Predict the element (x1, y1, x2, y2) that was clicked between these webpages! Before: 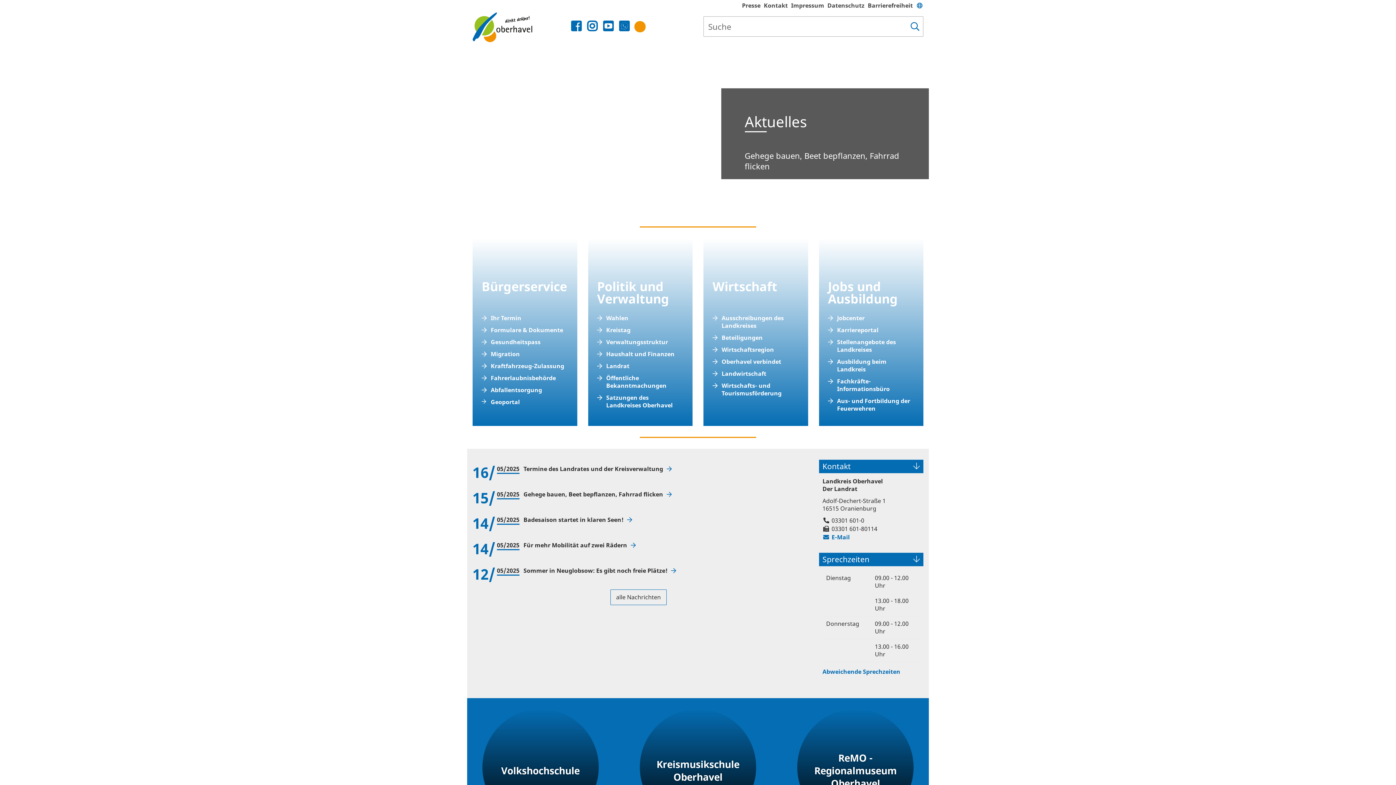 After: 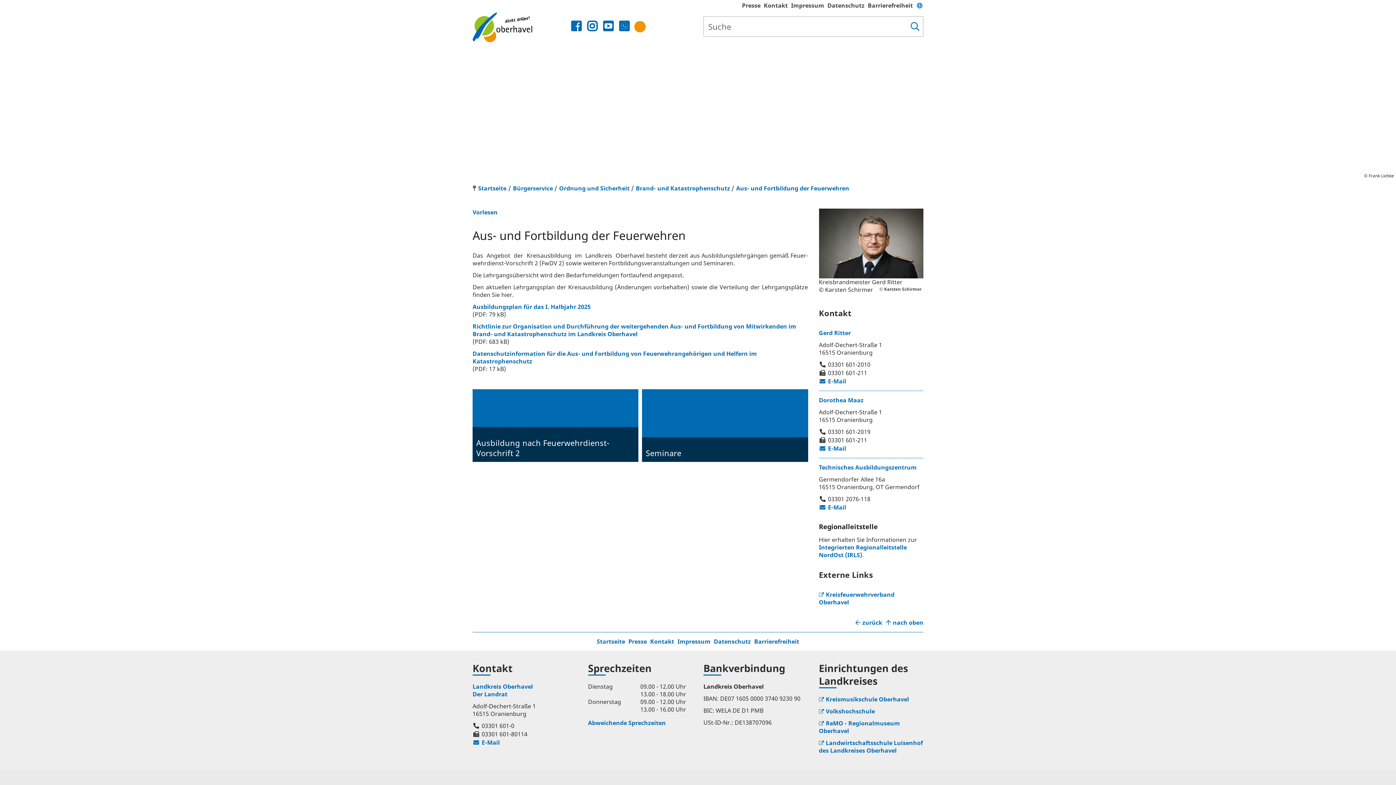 Action: label: Aus- und Fortbildung der Feuerwehren bbox: (837, 397, 914, 412)